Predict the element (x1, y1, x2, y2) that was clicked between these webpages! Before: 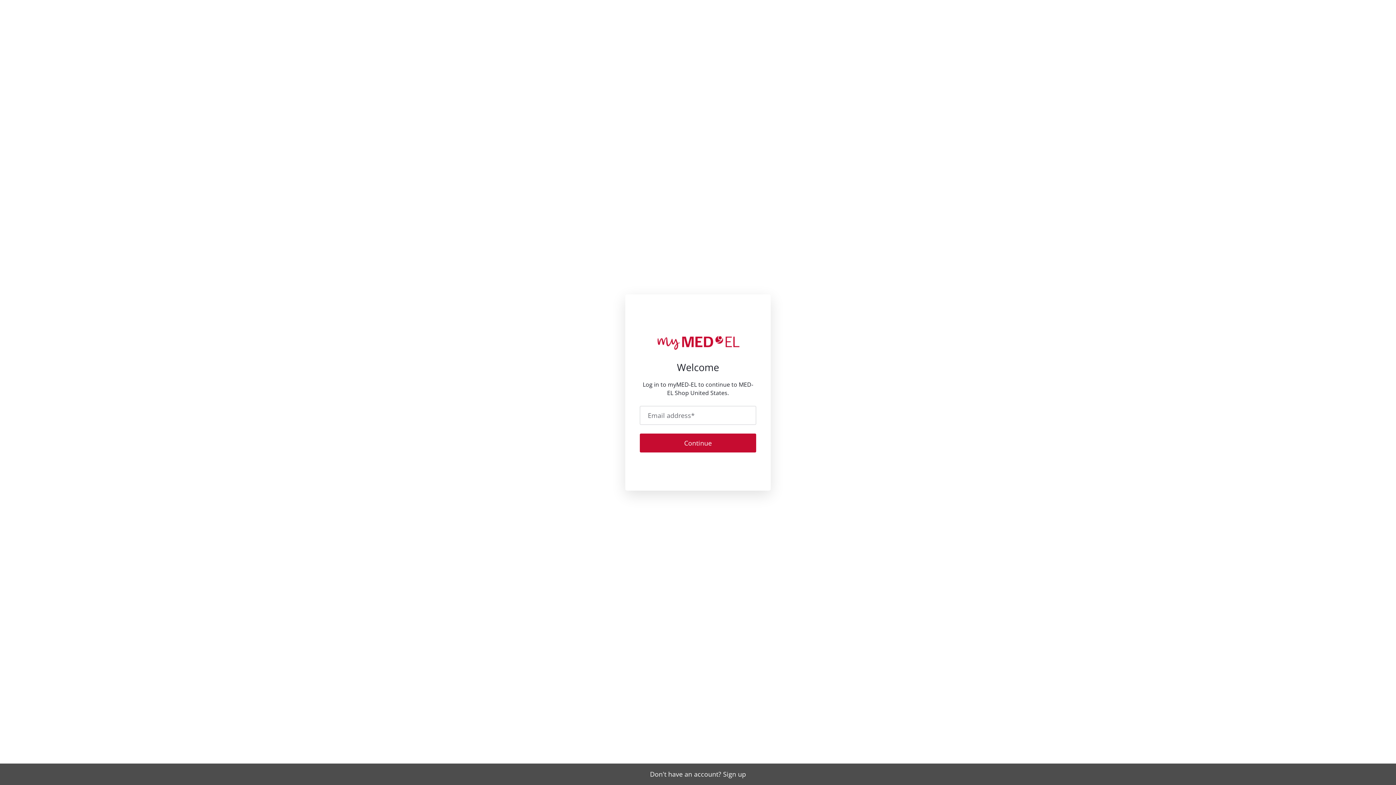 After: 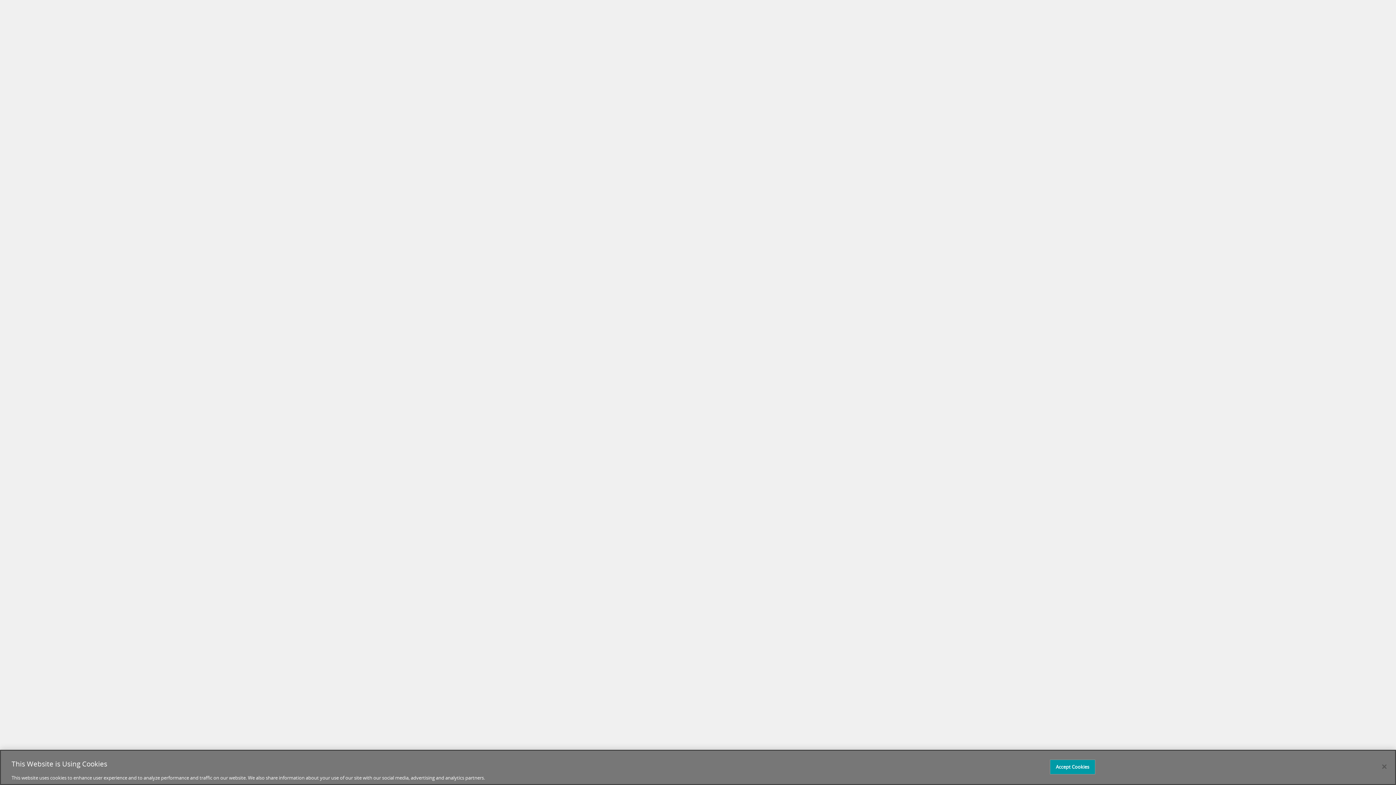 Action: bbox: (650, 770, 746, 778) label: Don't have an account? Sign up